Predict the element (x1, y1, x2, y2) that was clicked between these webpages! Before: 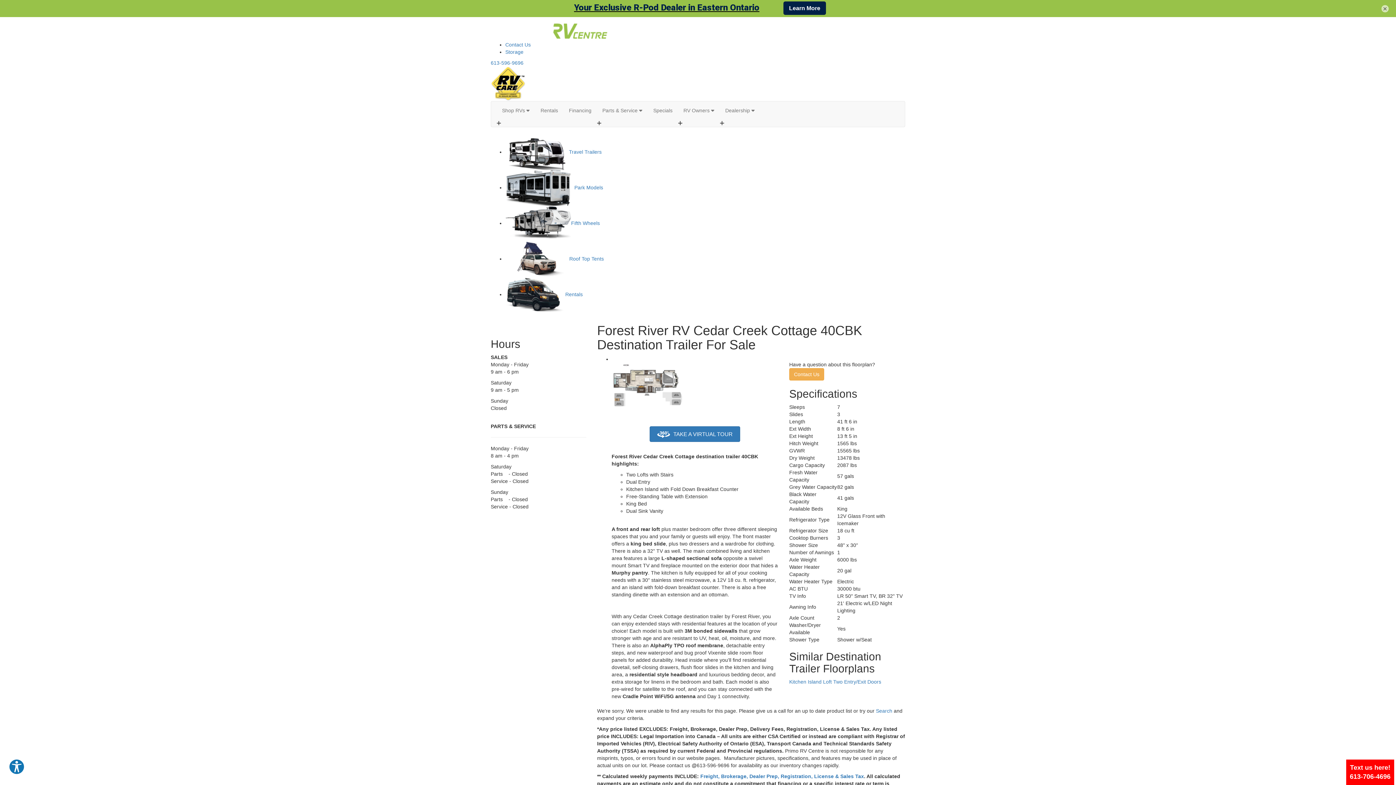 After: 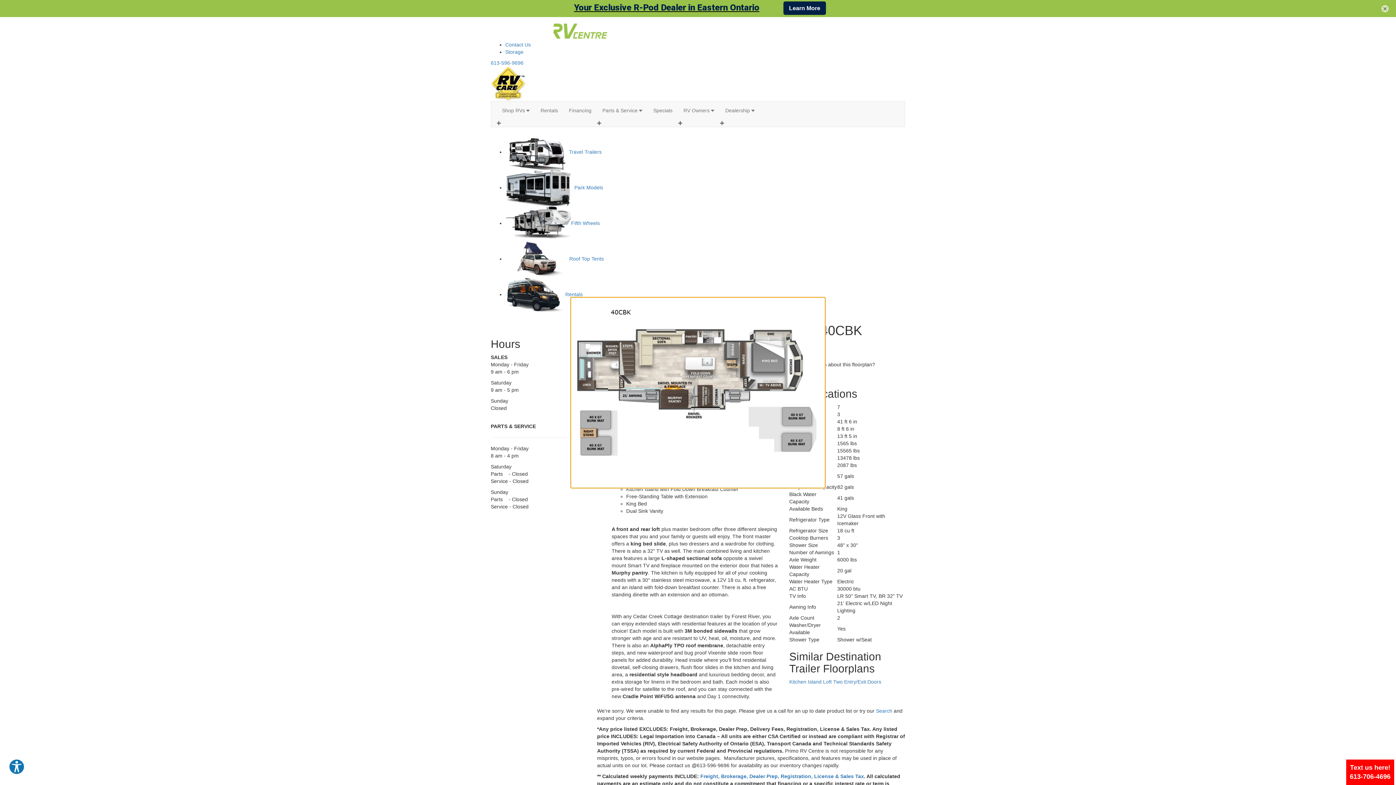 Action: bbox: (611, 384, 684, 390)